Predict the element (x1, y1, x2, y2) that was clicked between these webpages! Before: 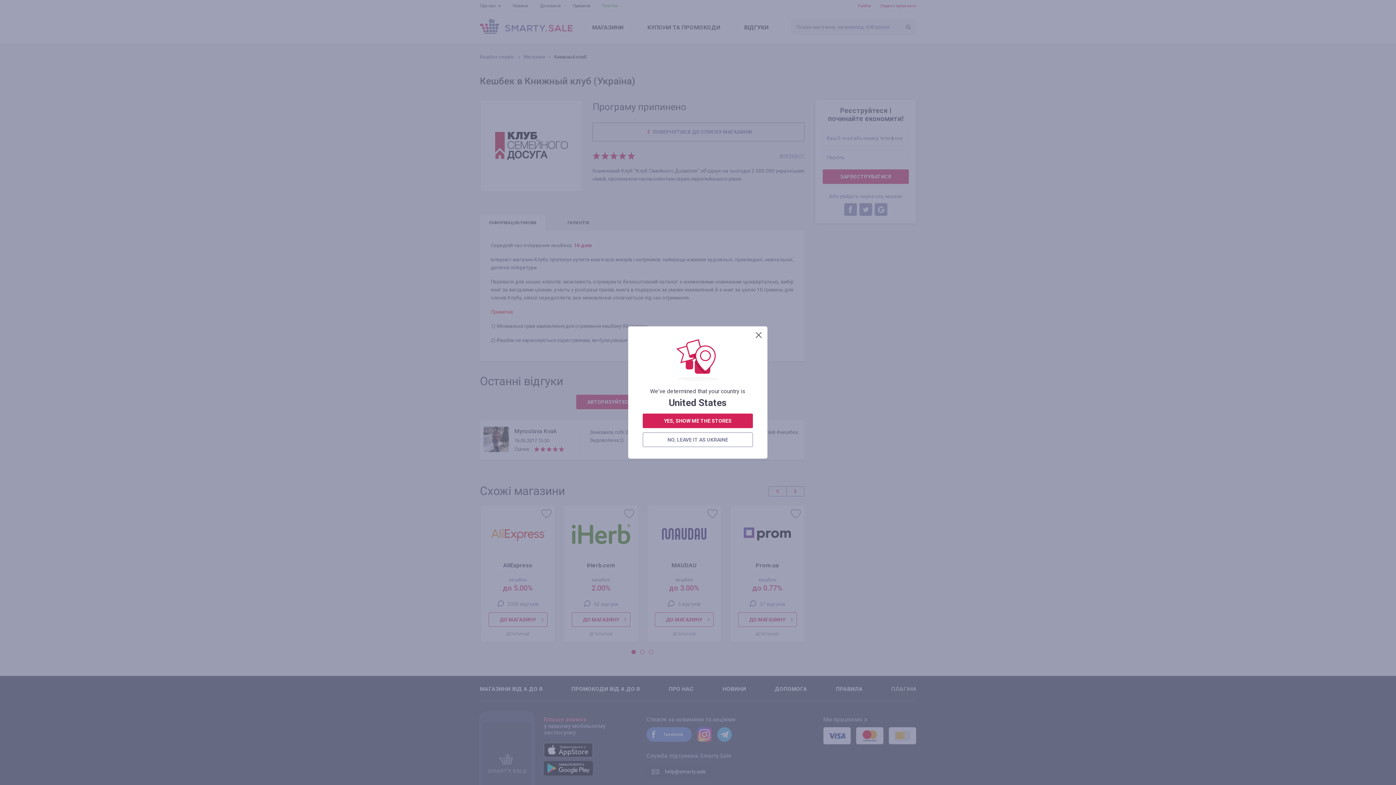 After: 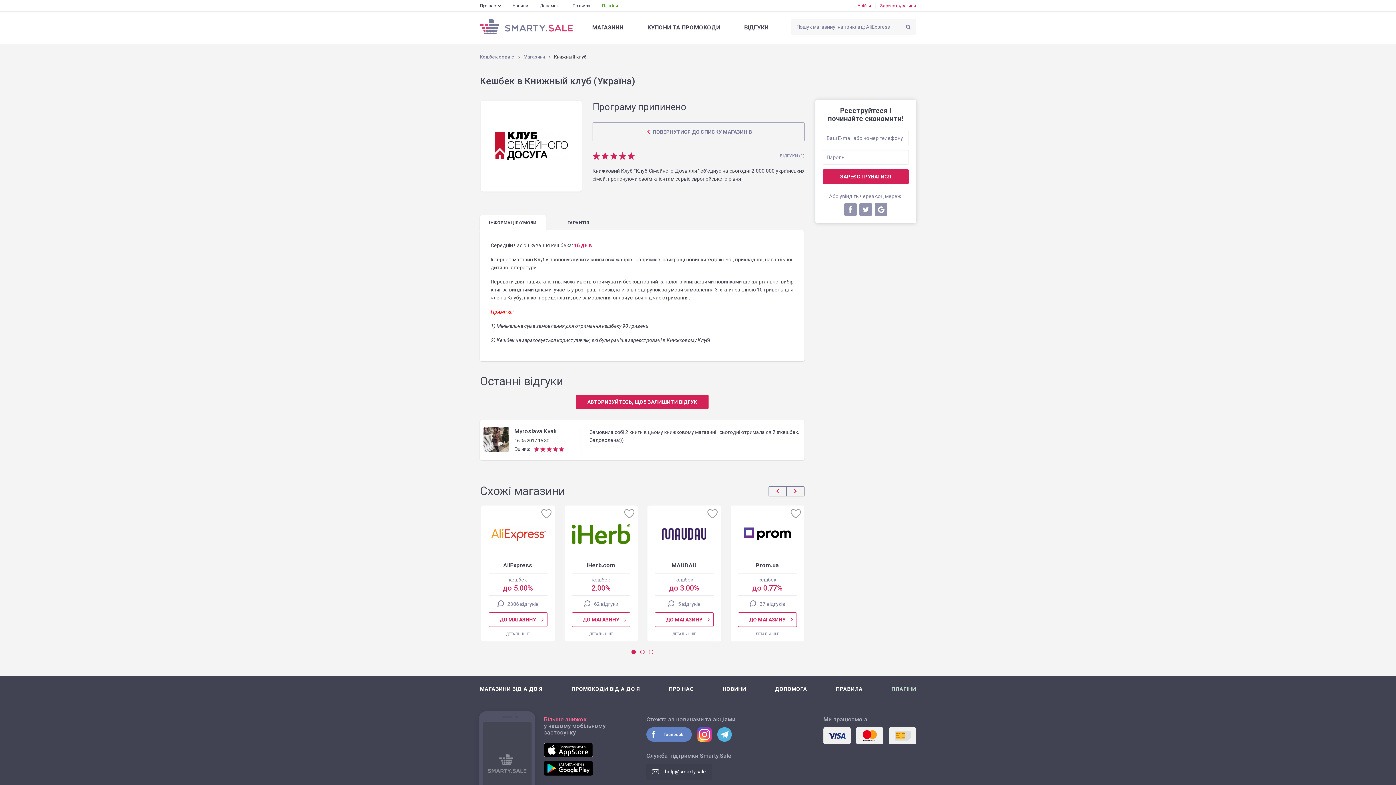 Action: bbox: (756, 332, 761, 338)